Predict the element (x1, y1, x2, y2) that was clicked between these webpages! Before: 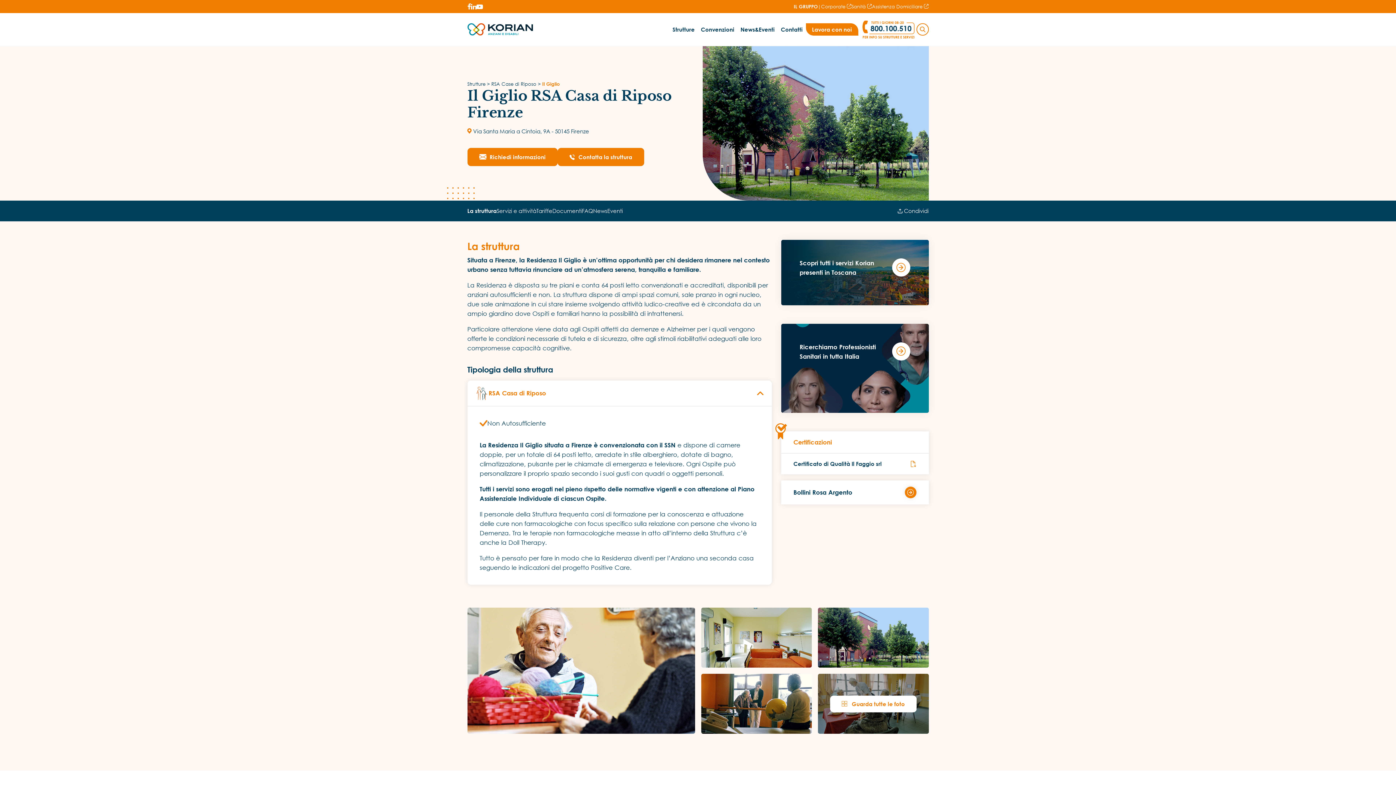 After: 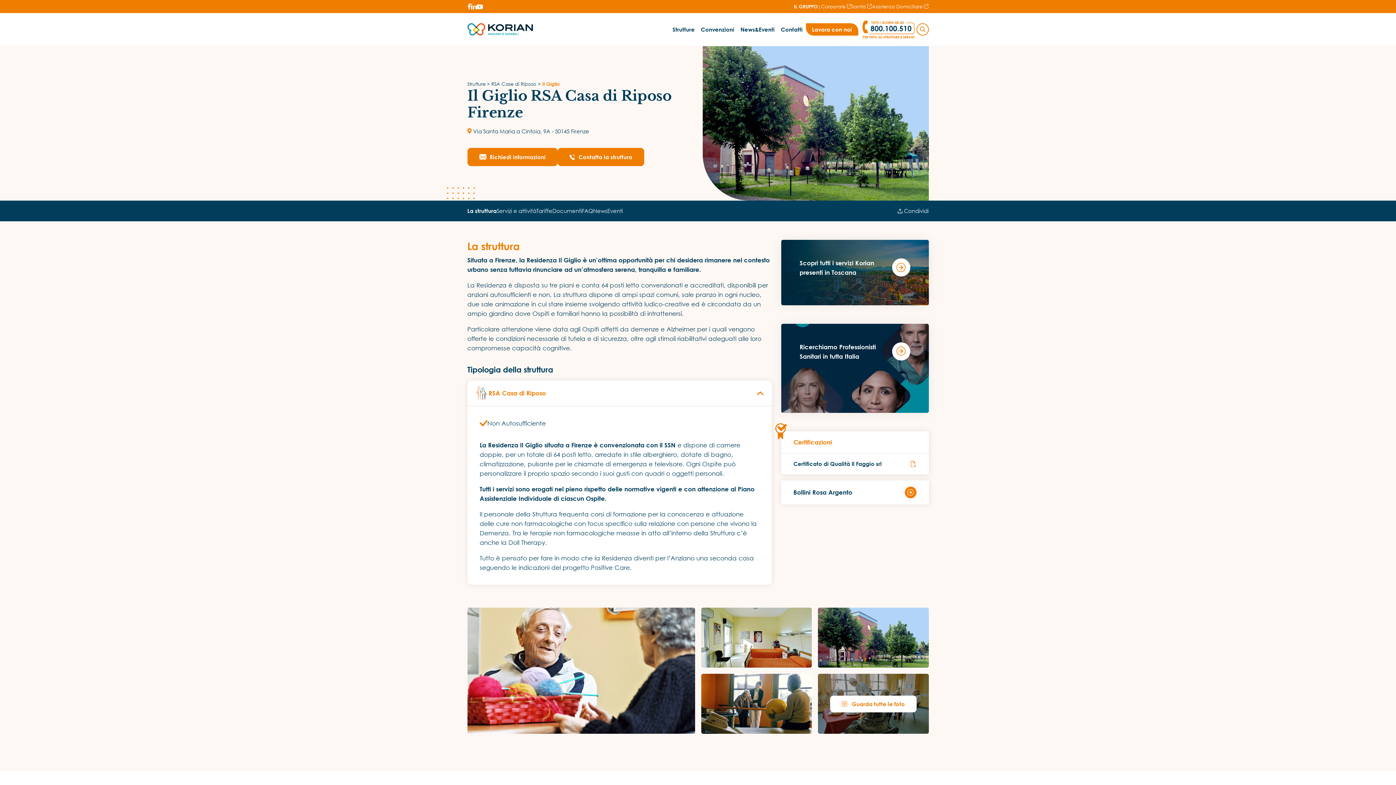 Action: bbox: (872, 3, 928, 10) label: Assistenza Domiciliare 